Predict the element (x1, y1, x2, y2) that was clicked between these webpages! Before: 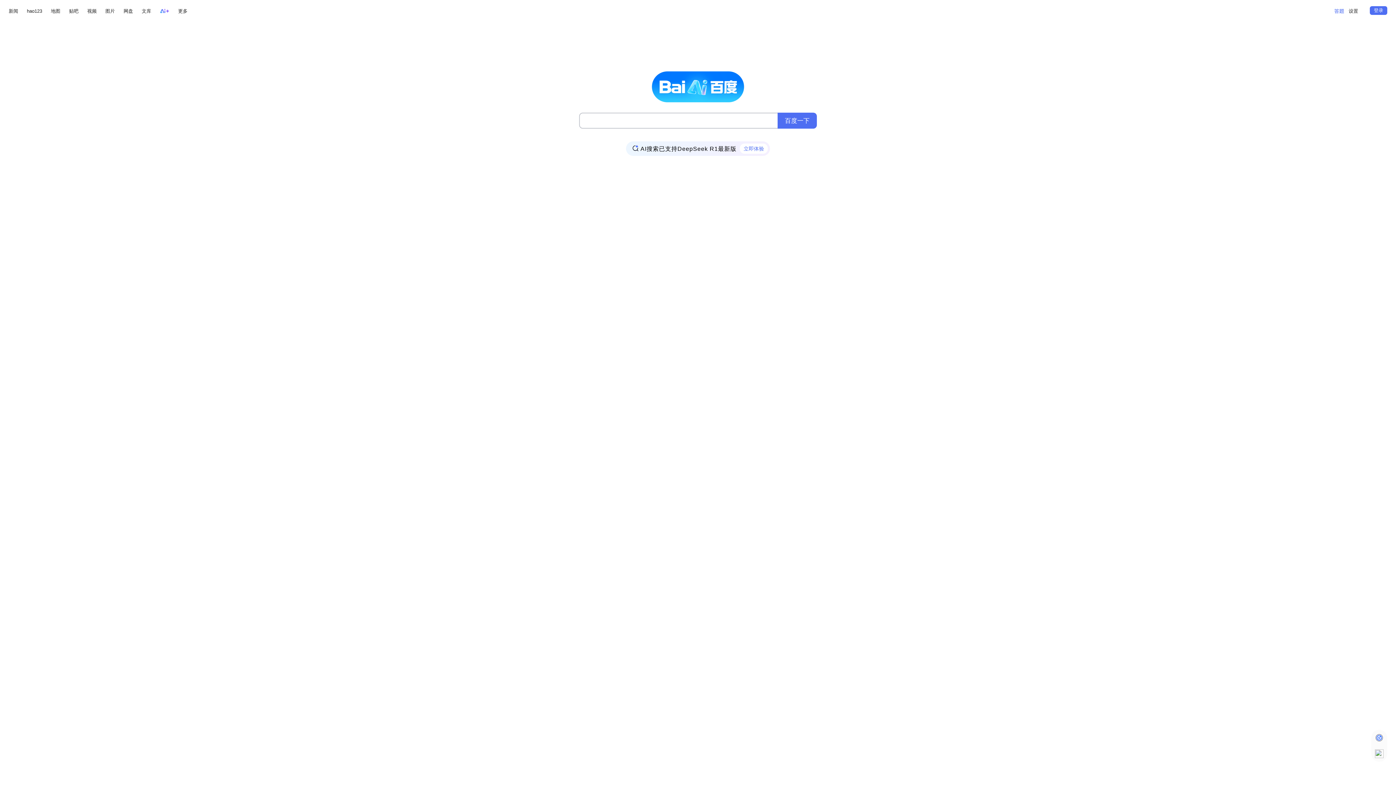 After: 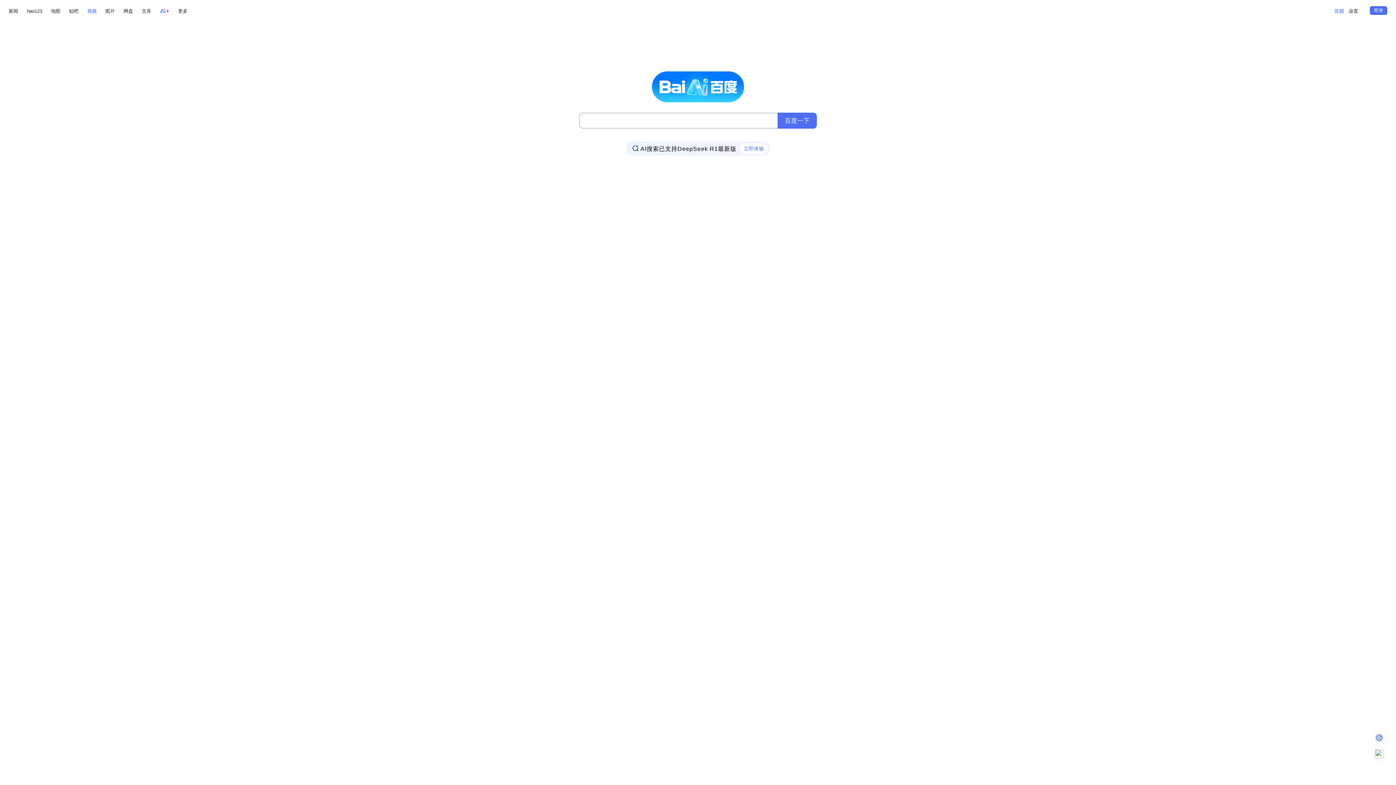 Action: label: 视频 bbox: (87, 6, 96, 15)